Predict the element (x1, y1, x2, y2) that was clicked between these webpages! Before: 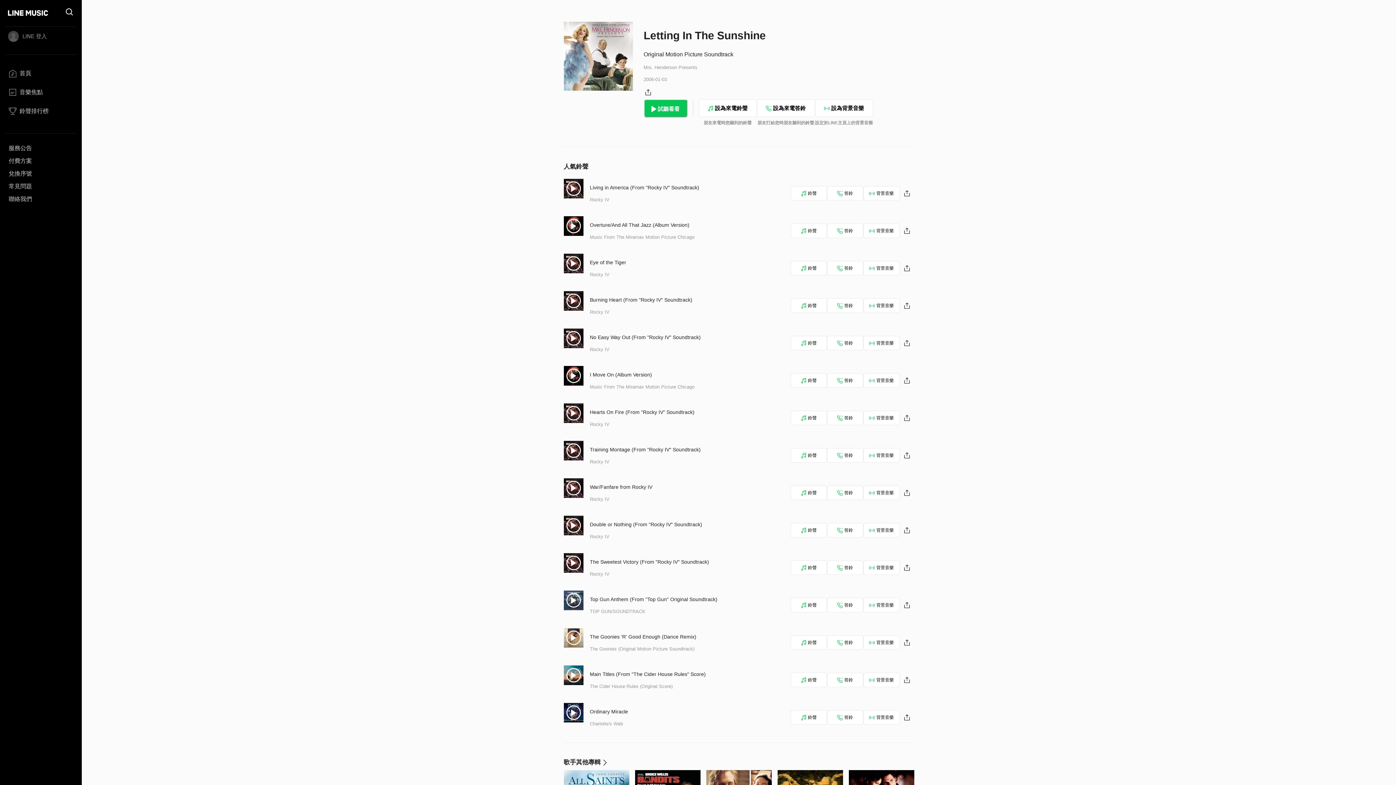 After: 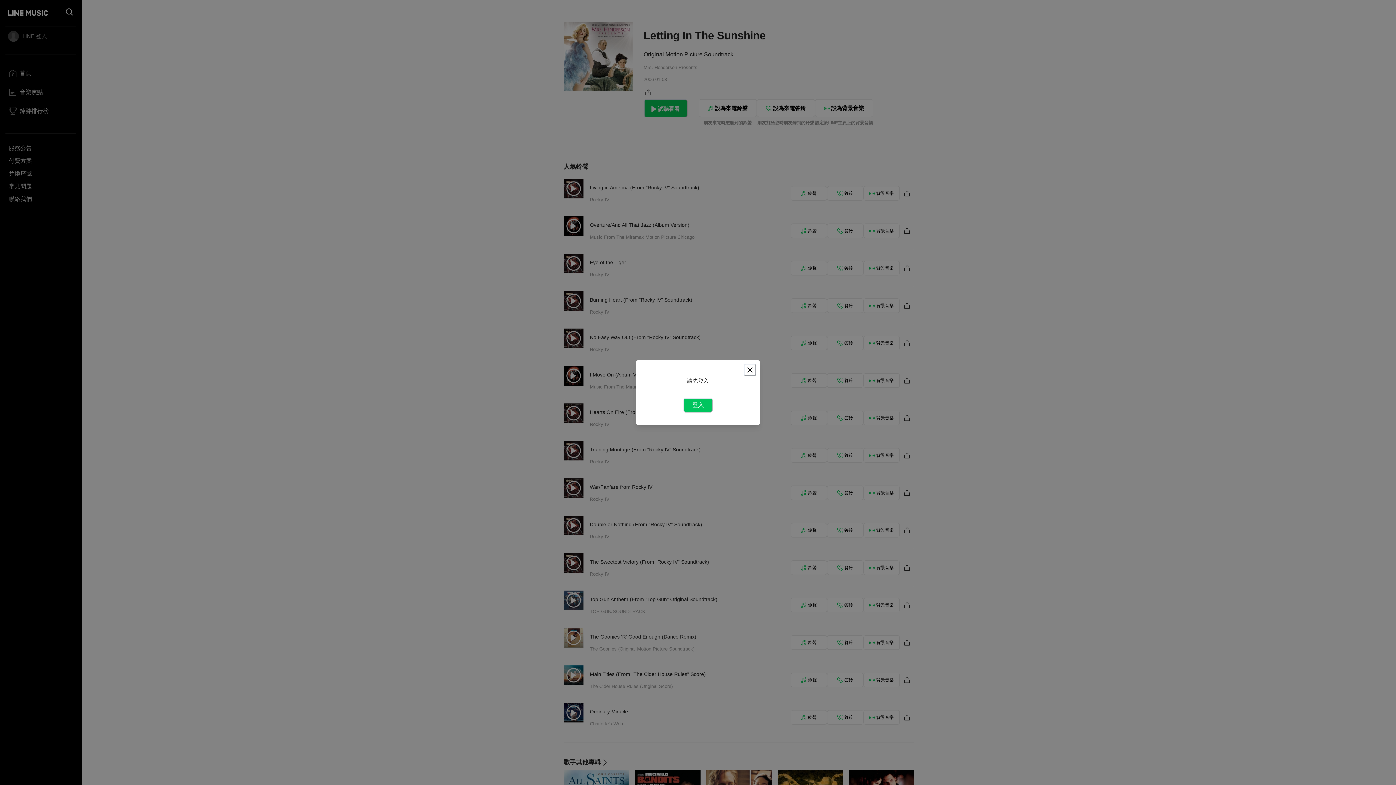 Action: bbox: (790, 261, 827, 275) label: 鈴聲